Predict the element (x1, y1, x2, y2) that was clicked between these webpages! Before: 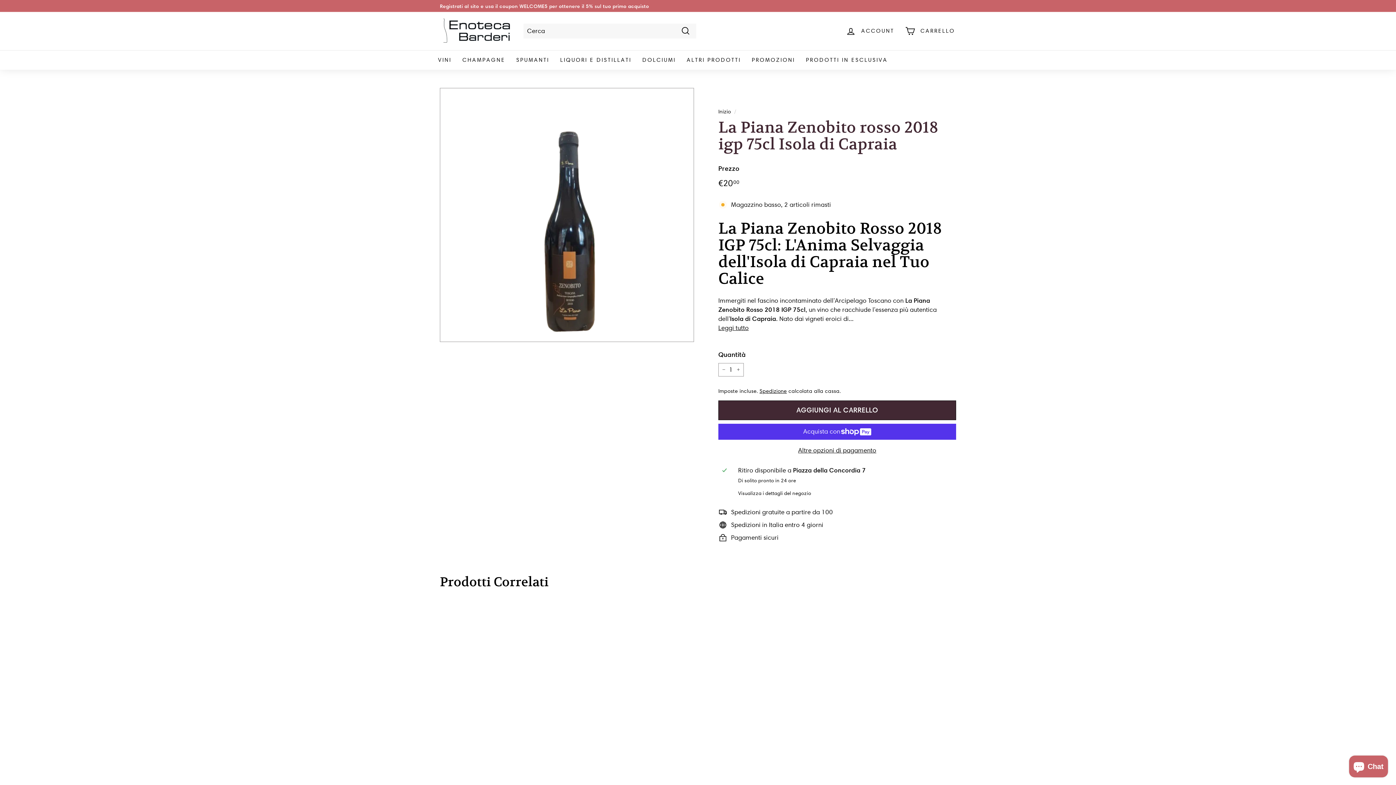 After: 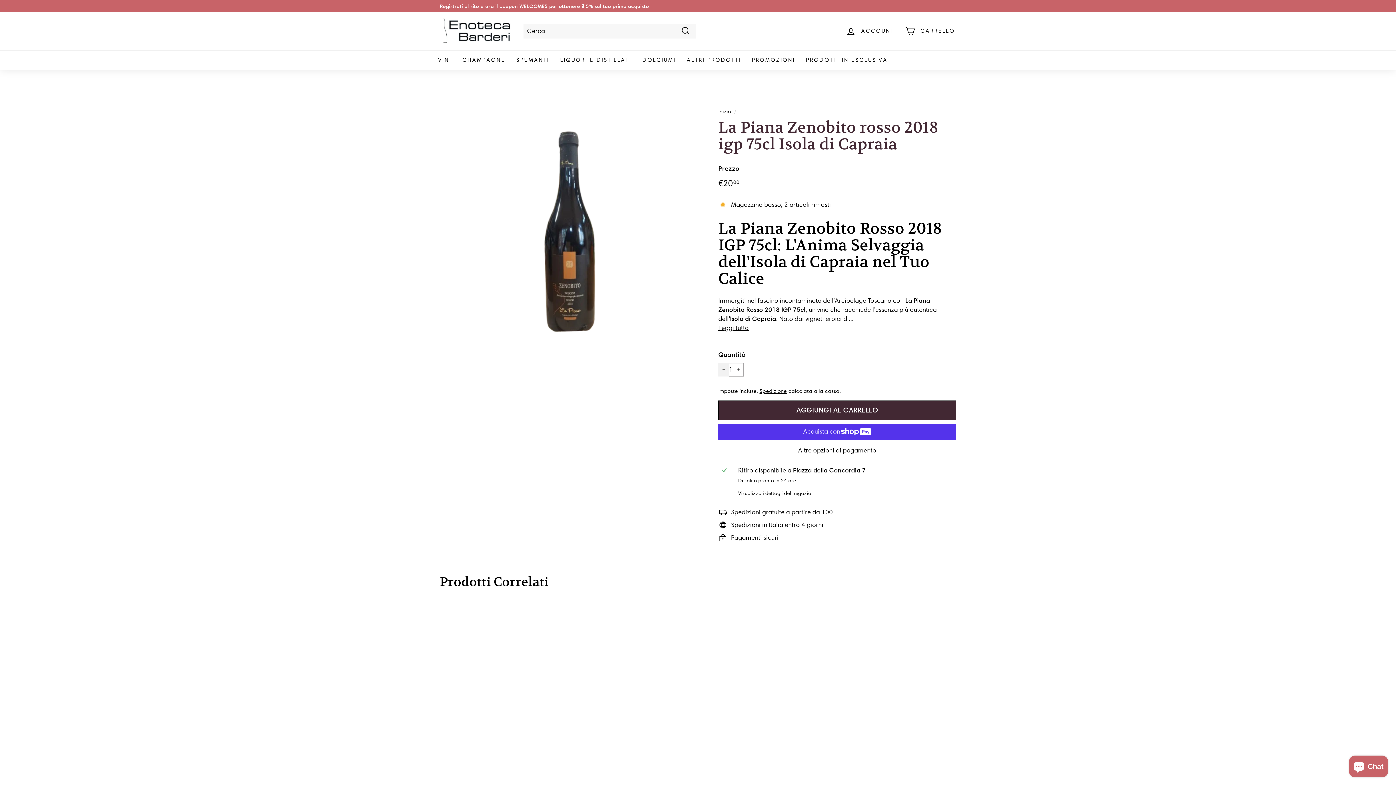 Action: bbox: (718, 363, 729, 376) label: Riduci la quantità dell'articolo di uno